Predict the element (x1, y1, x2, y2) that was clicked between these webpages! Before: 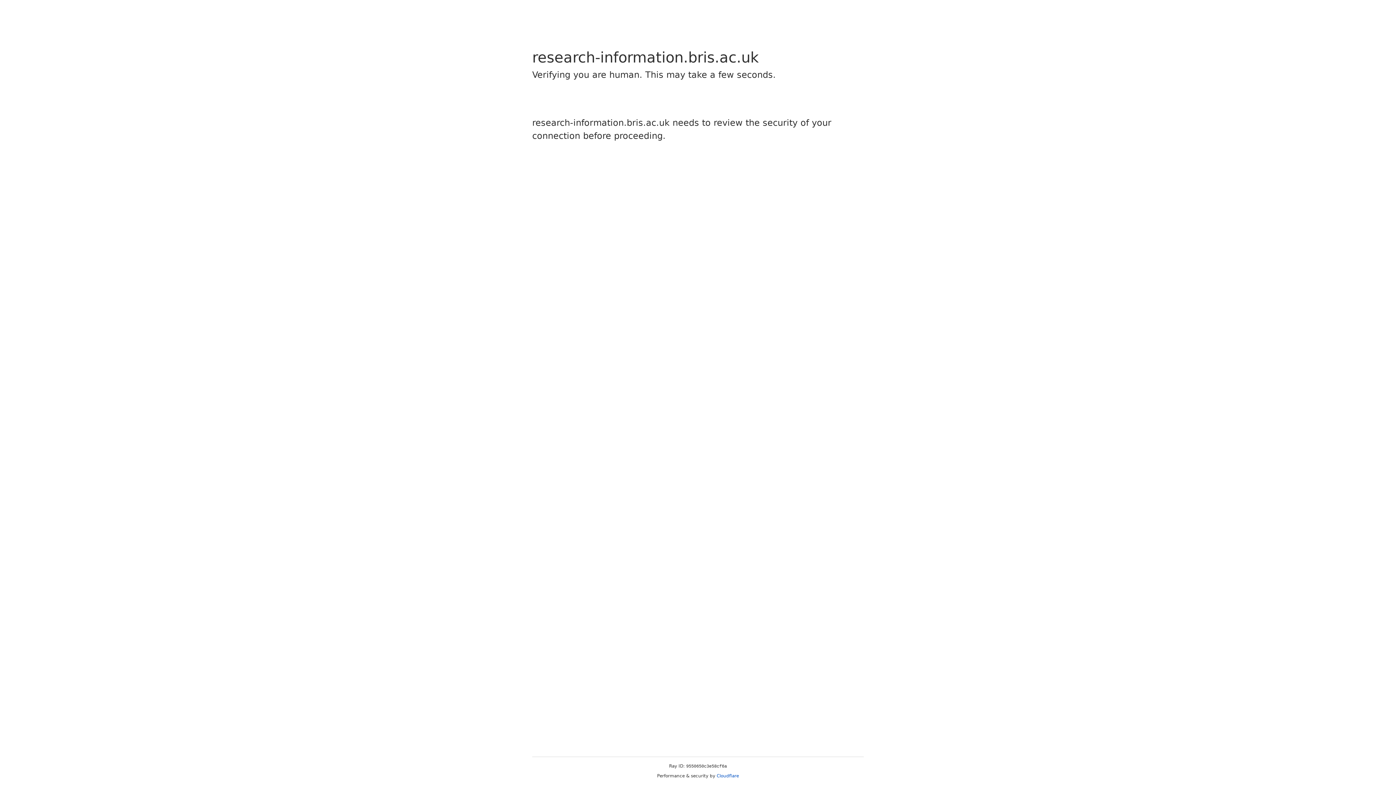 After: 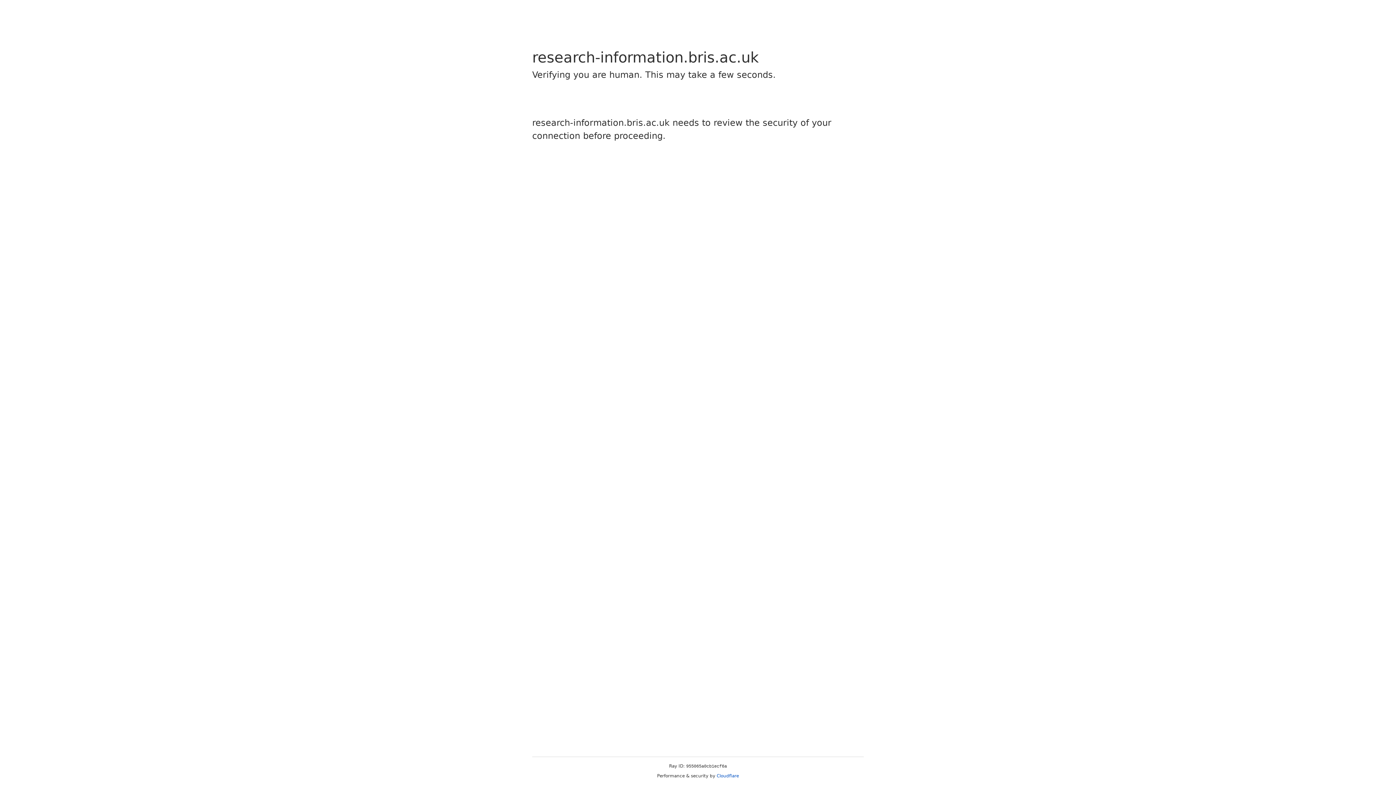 Action: bbox: (716, 773, 739, 778) label: Cloudflare